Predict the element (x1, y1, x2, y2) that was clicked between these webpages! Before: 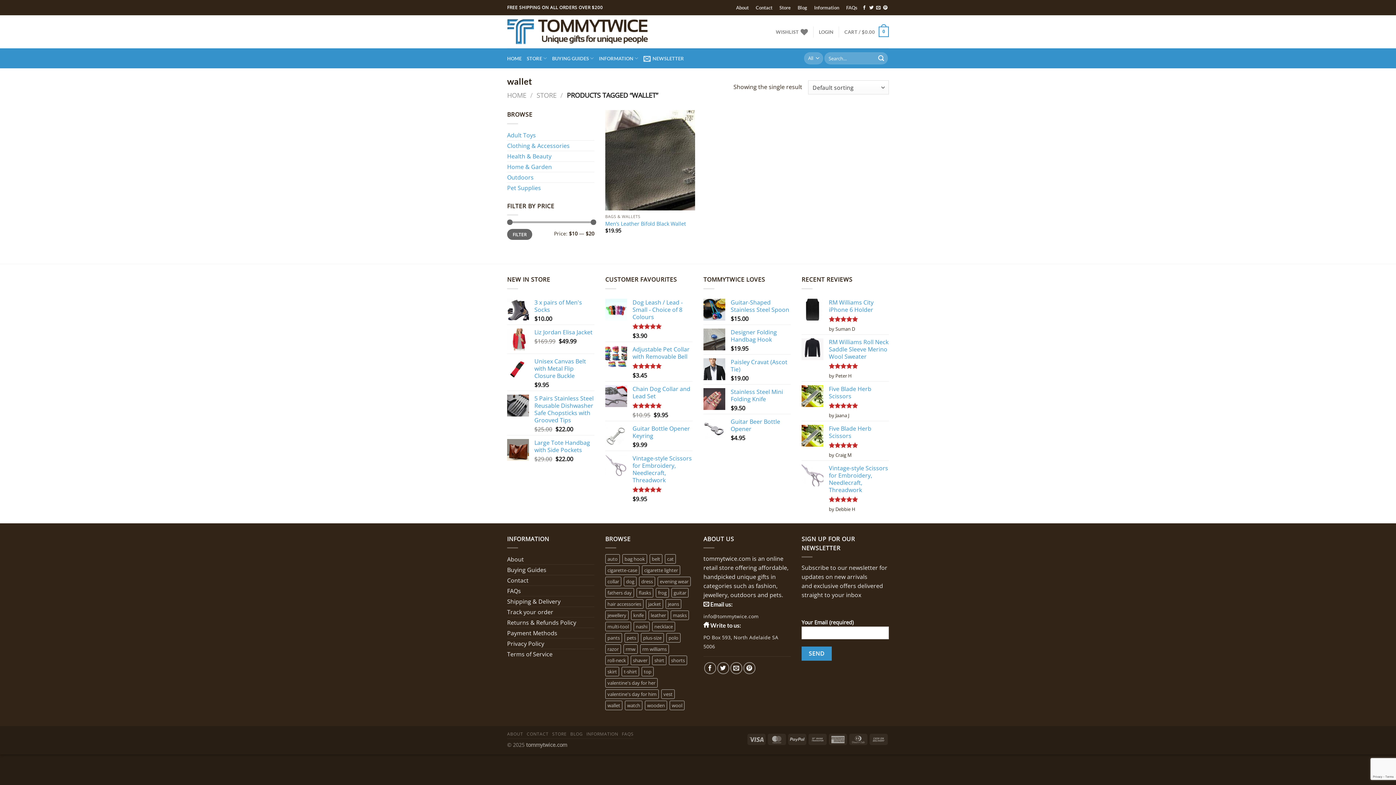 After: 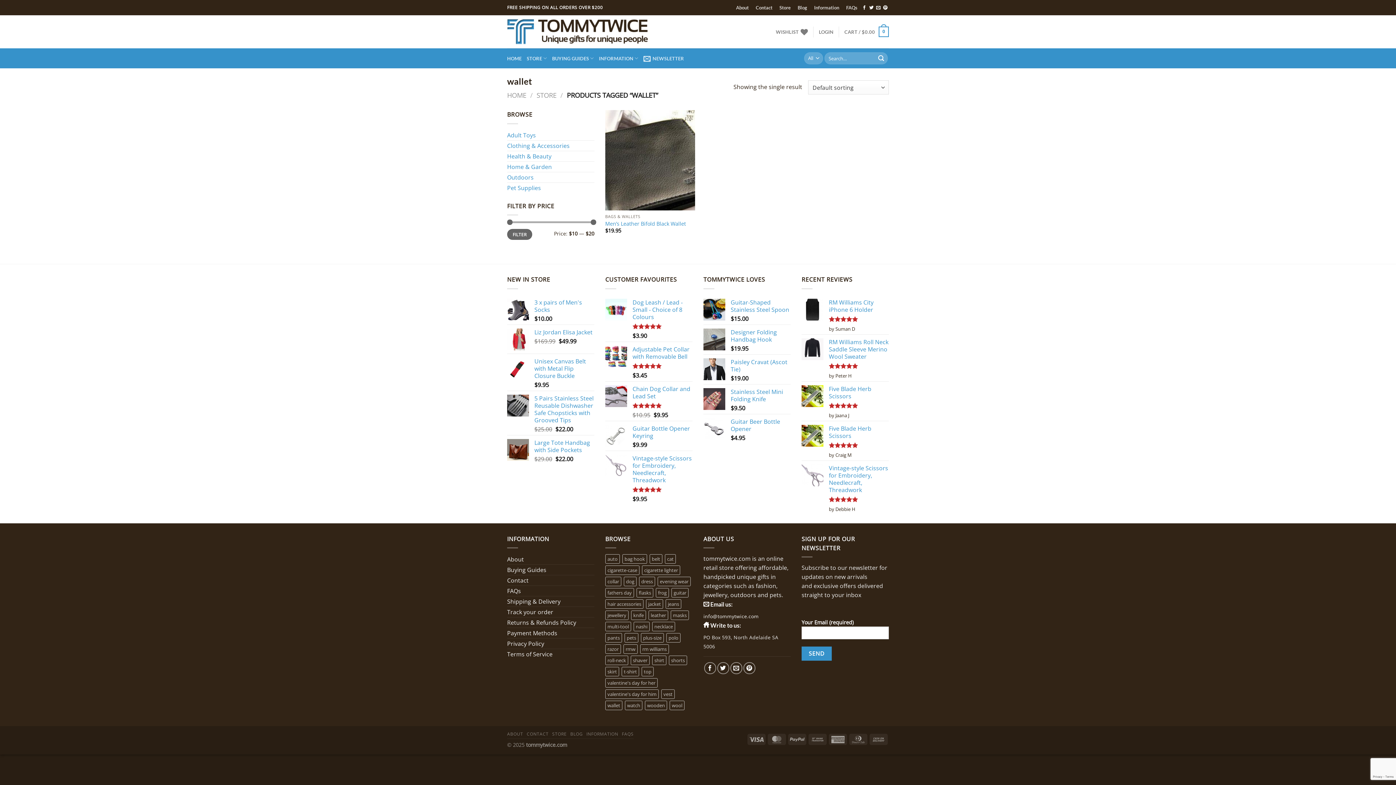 Action: bbox: (703, 613, 758, 620) label: info@tommytwice.com